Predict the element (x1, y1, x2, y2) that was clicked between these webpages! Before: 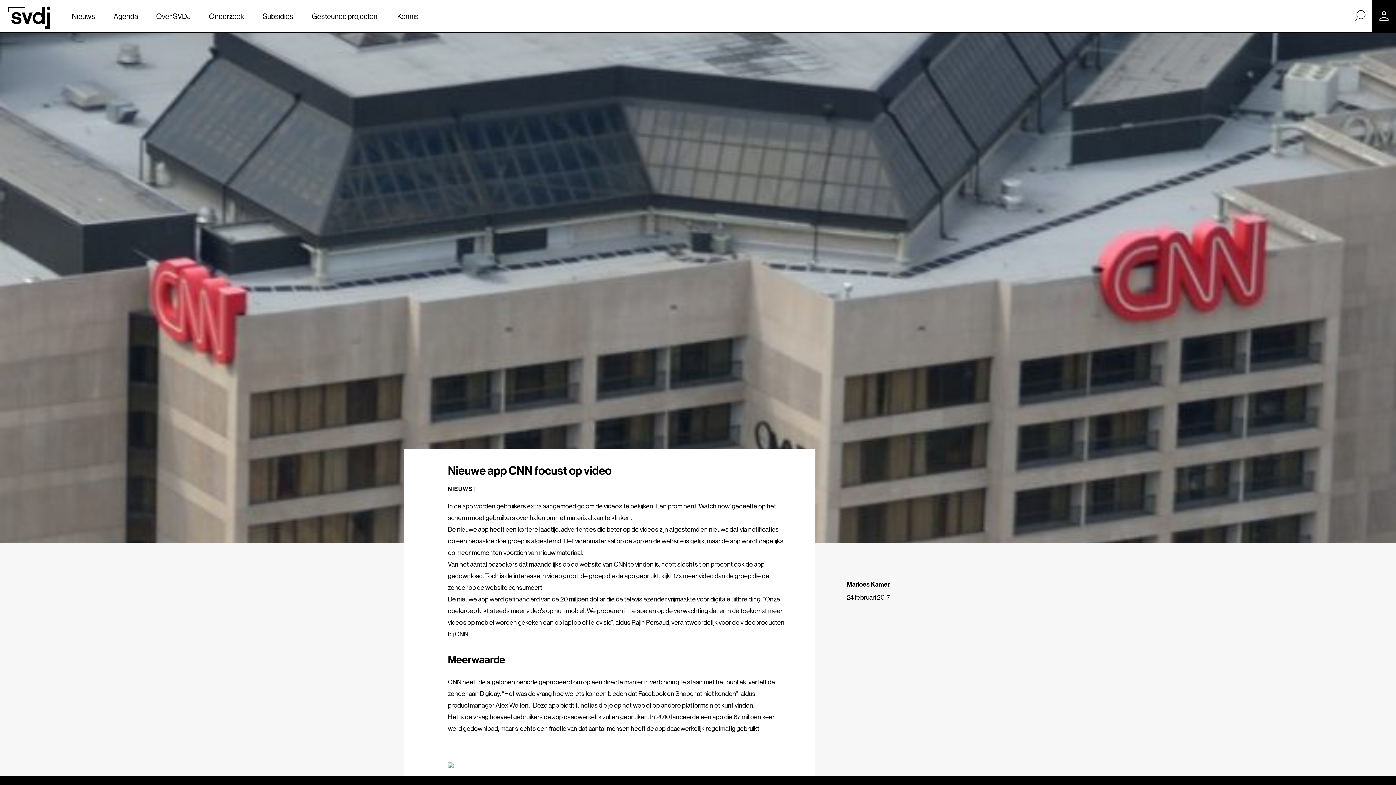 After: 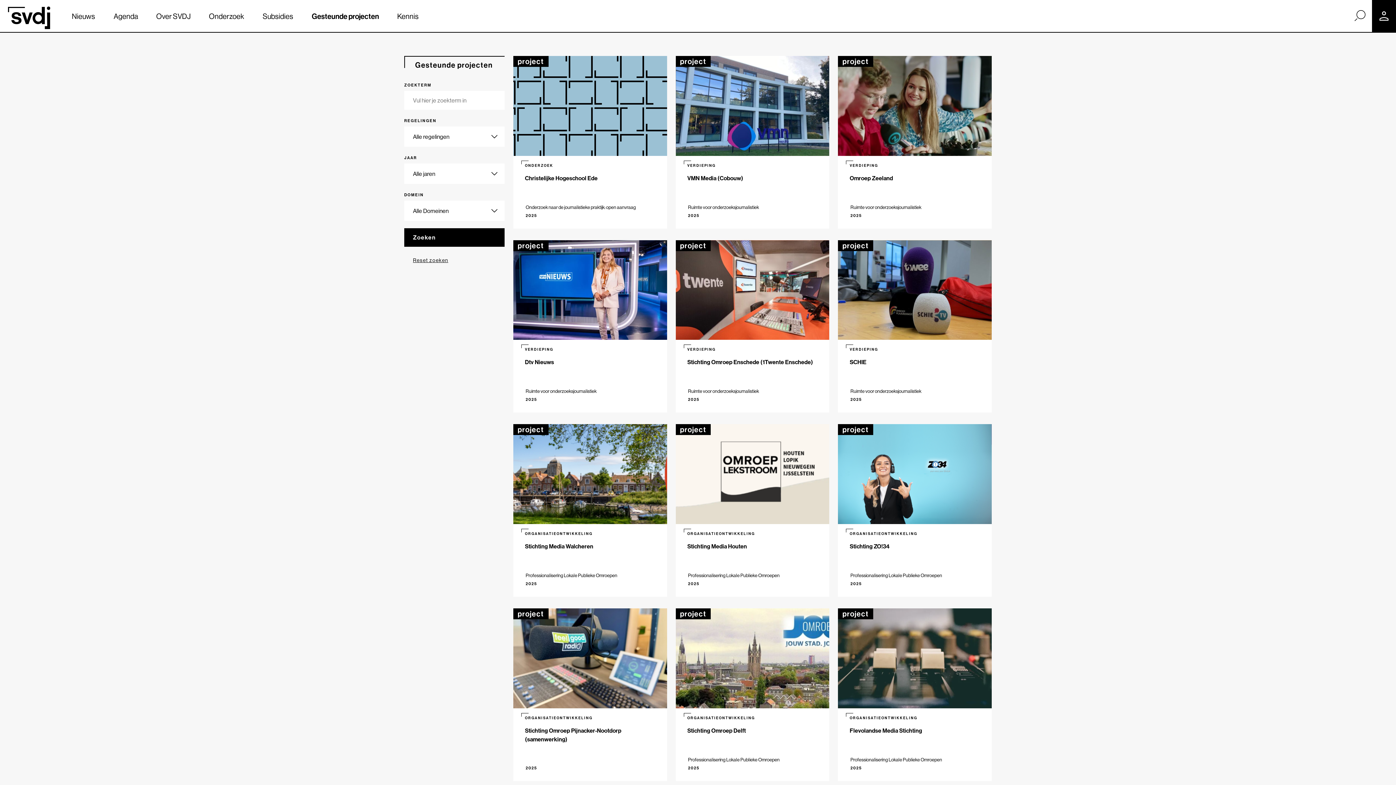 Action: label: Gesteunde projecten bbox: (302, 0, 388, 32)